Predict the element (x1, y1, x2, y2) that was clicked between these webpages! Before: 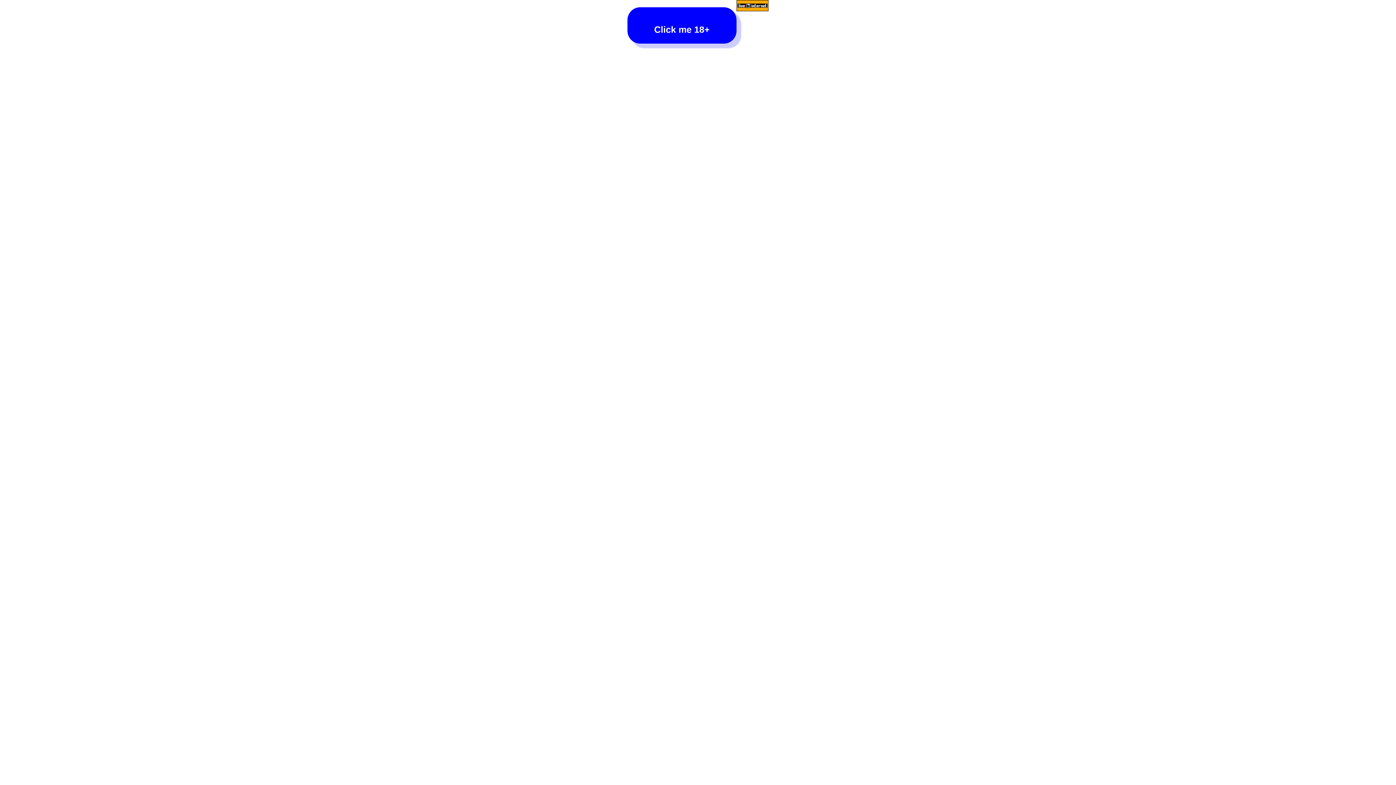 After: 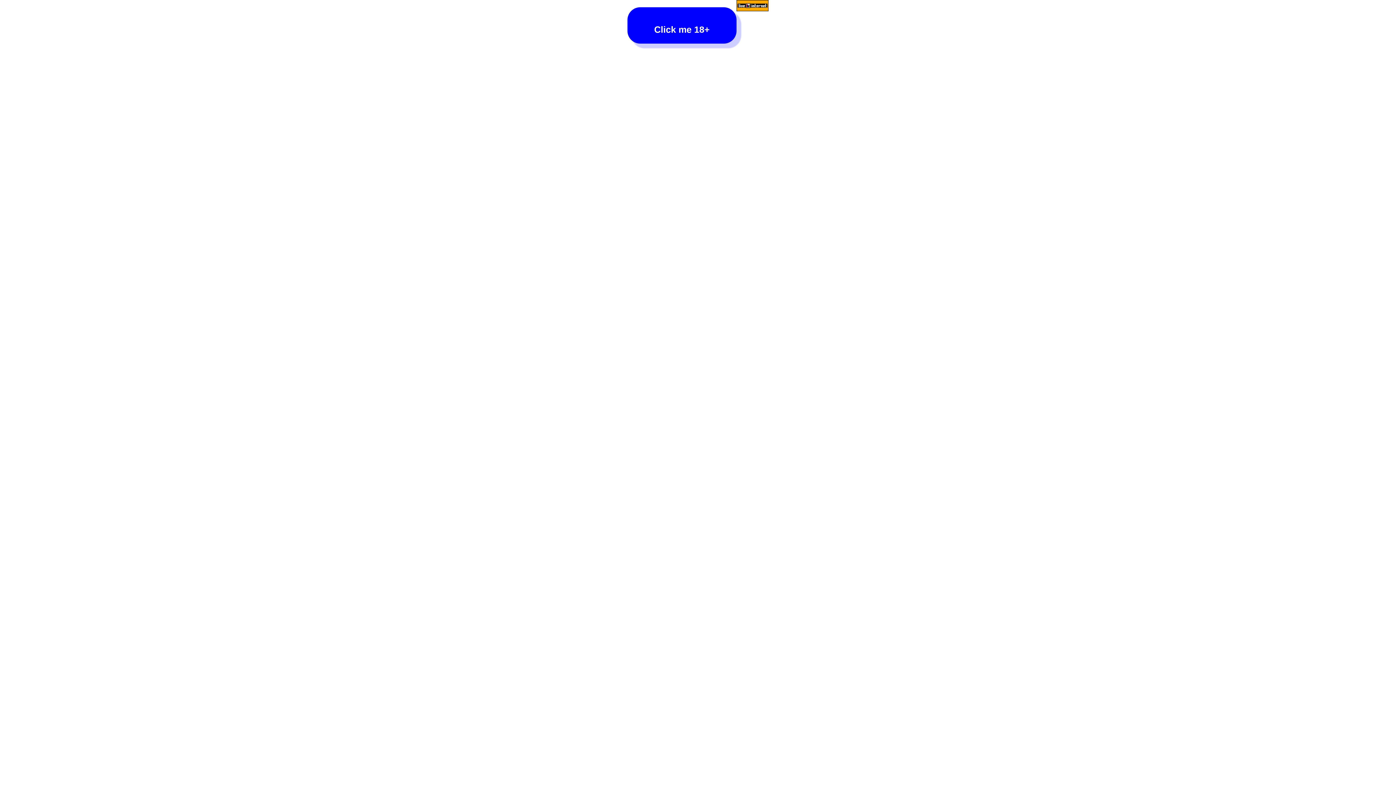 Action: bbox: (736, 0, 768, 12)